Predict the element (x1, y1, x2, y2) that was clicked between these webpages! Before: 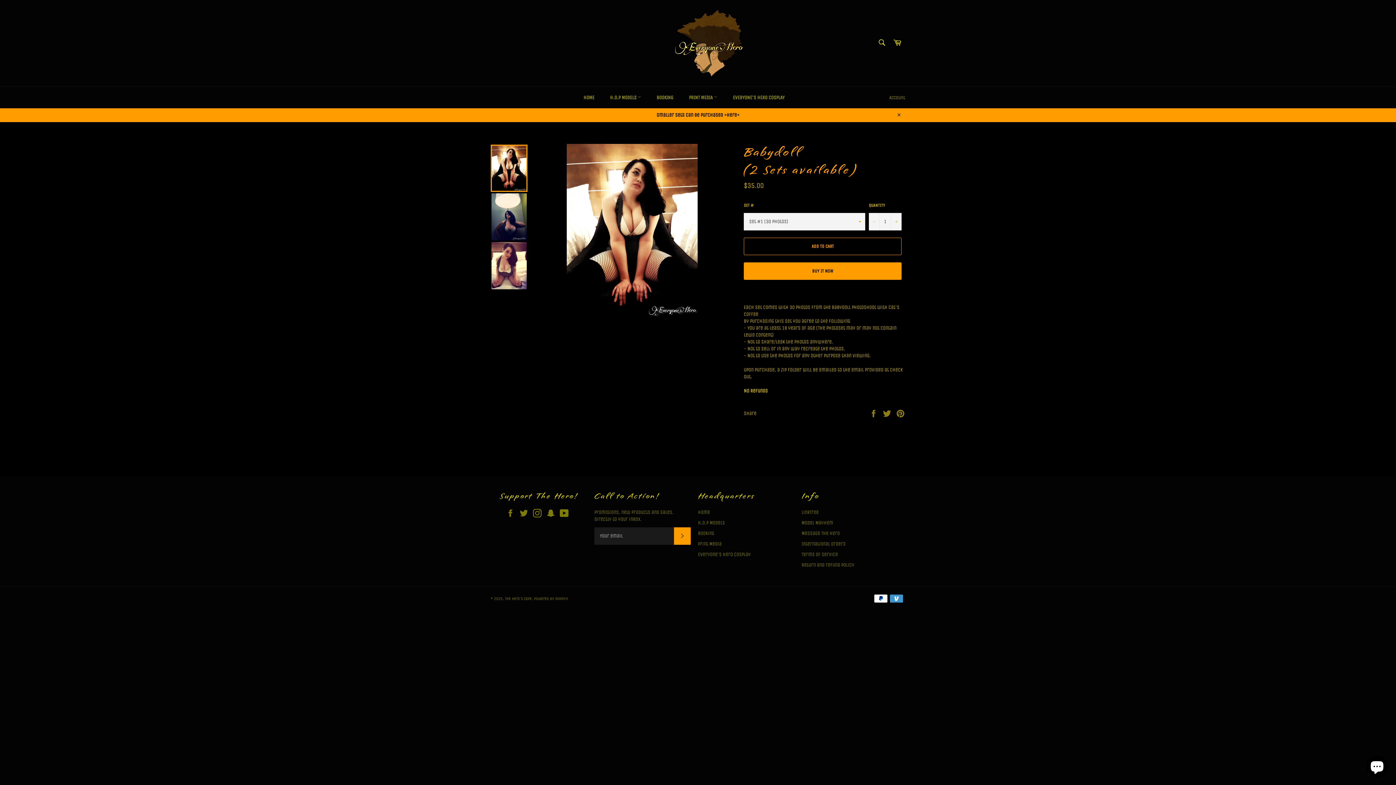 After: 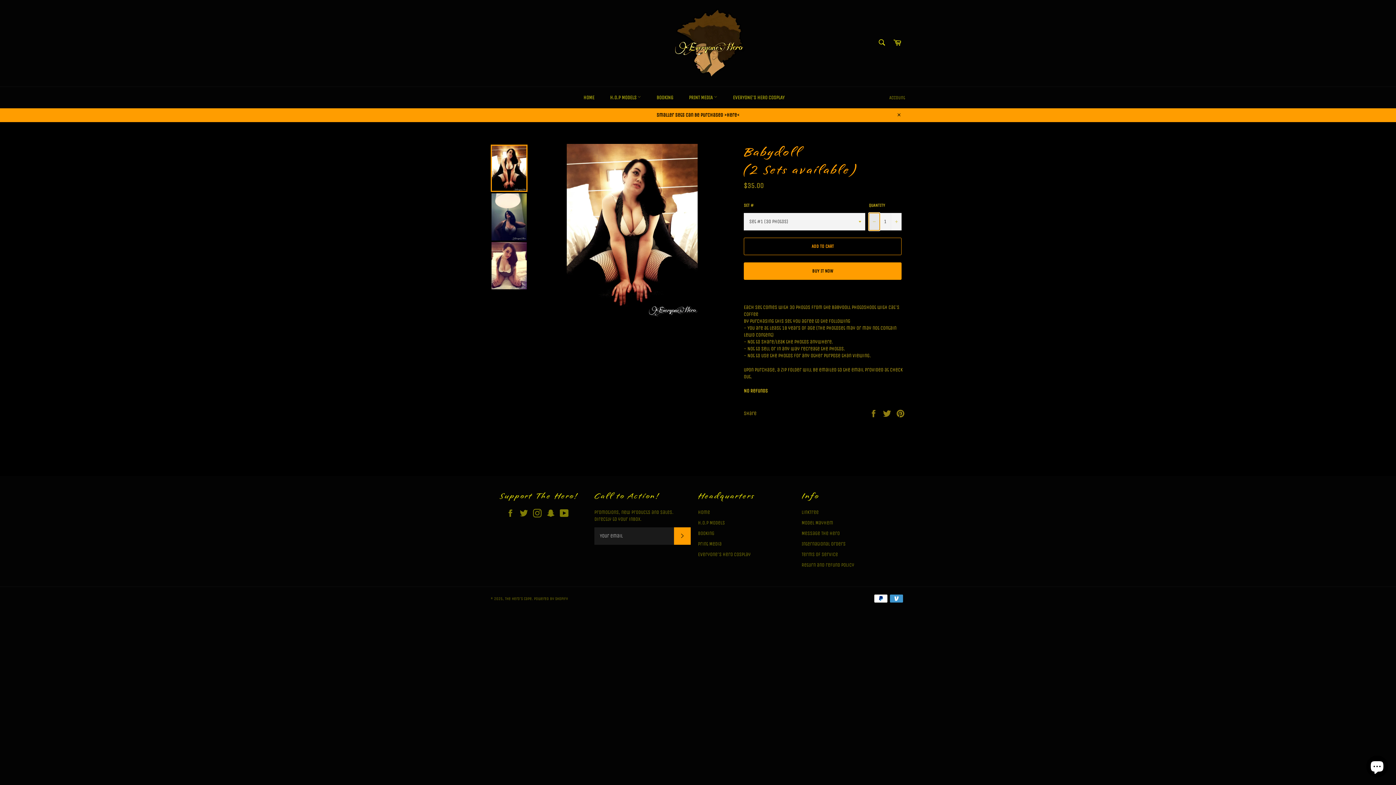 Action: label: Reduce item quantity by one bbox: (869, 212, 880, 230)